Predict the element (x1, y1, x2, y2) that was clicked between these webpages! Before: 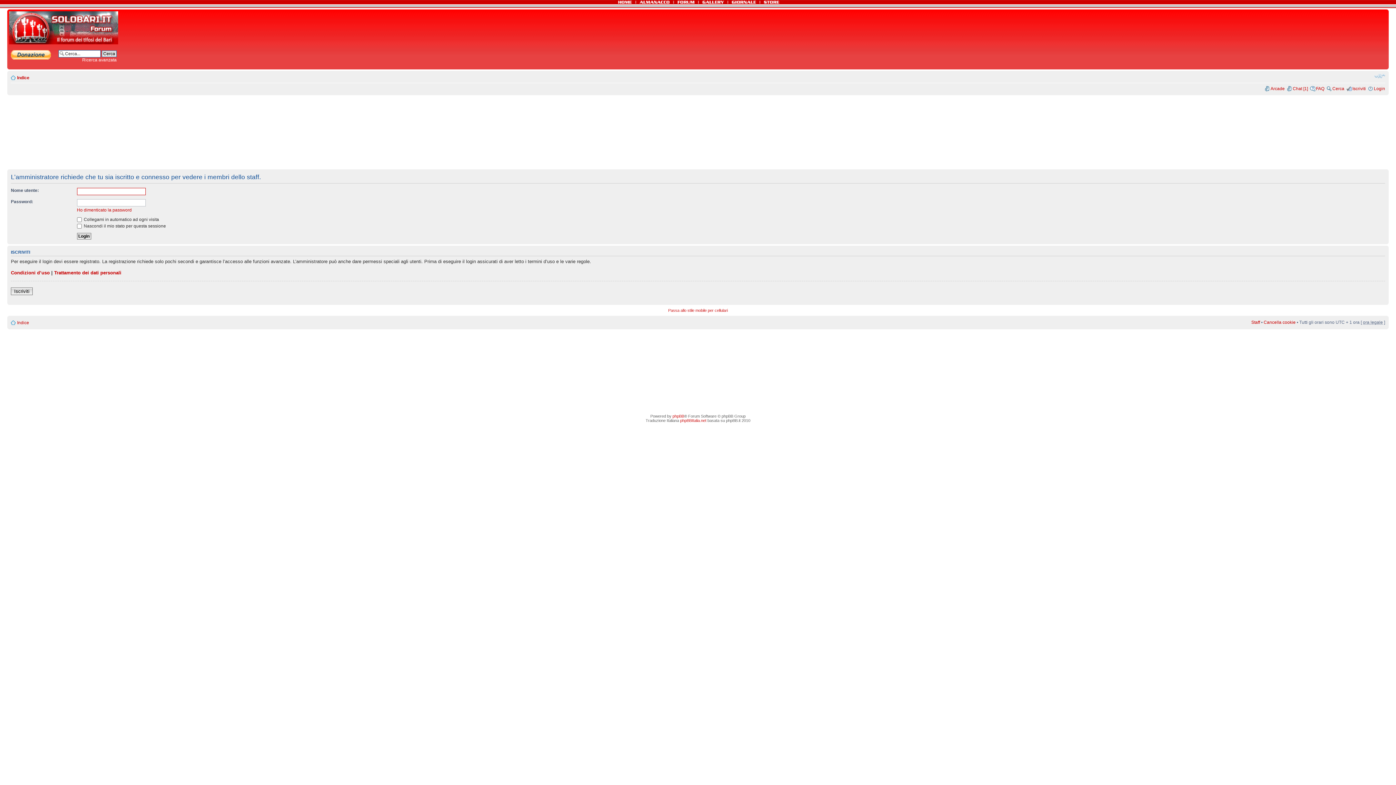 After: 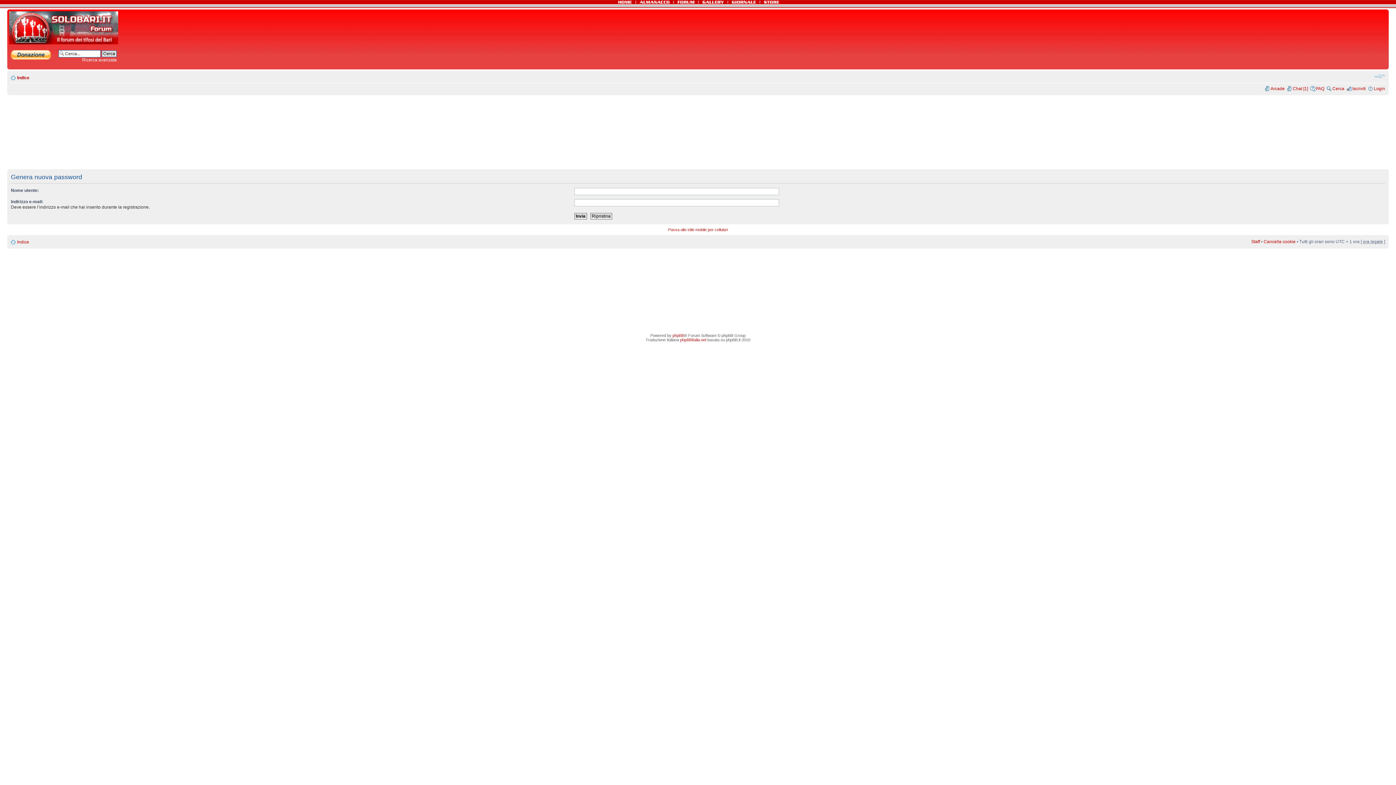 Action: label: Ho dimenticato la password bbox: (76, 207, 131, 212)